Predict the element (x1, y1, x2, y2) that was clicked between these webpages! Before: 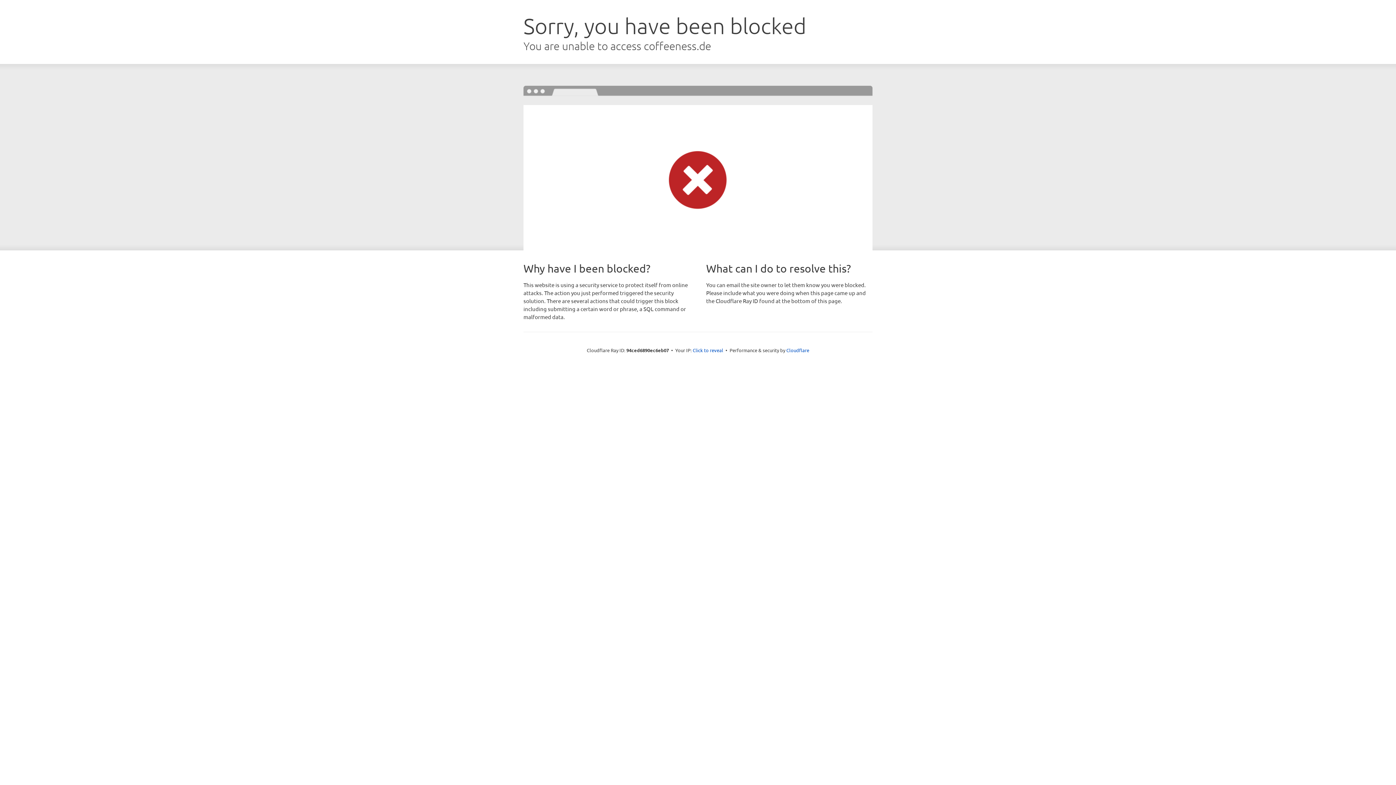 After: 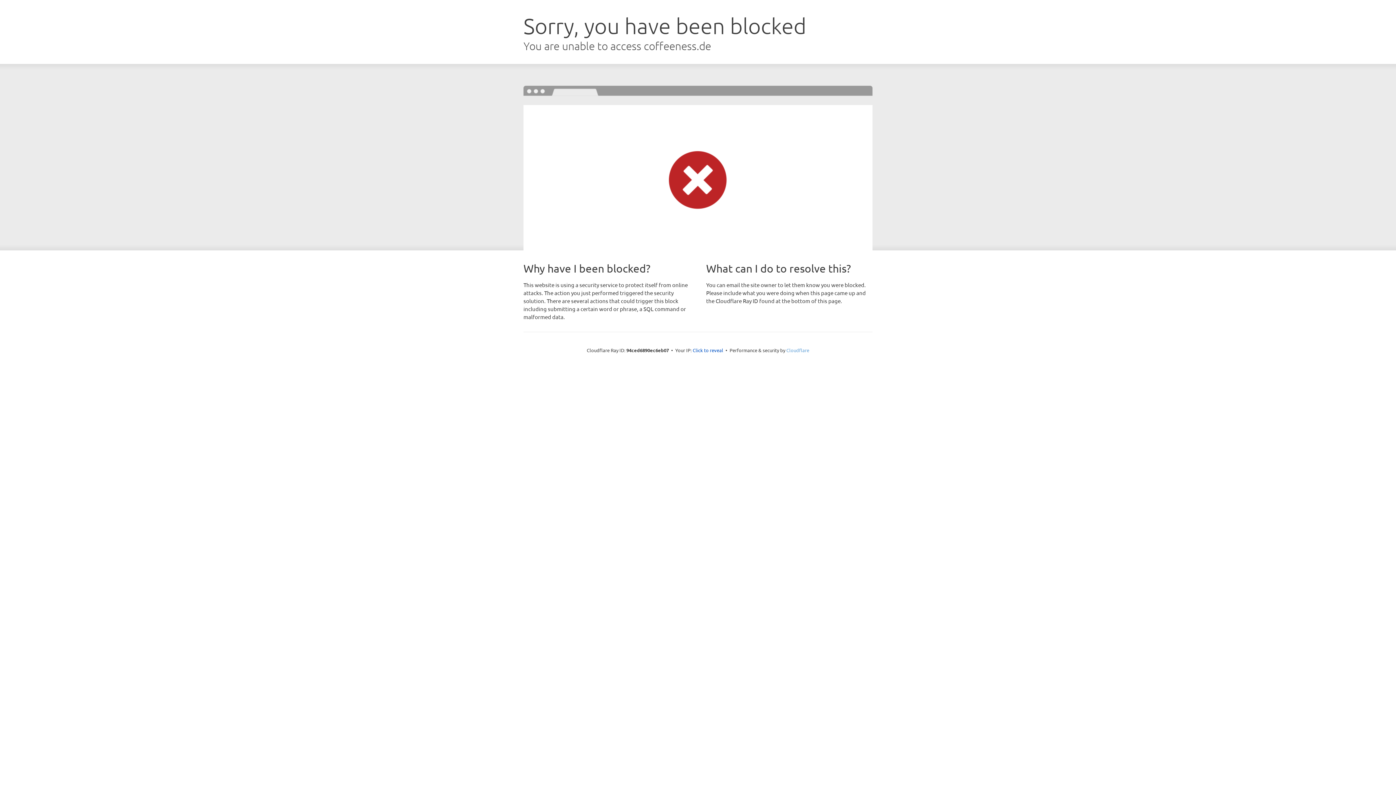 Action: label: Cloudflare bbox: (786, 347, 809, 353)